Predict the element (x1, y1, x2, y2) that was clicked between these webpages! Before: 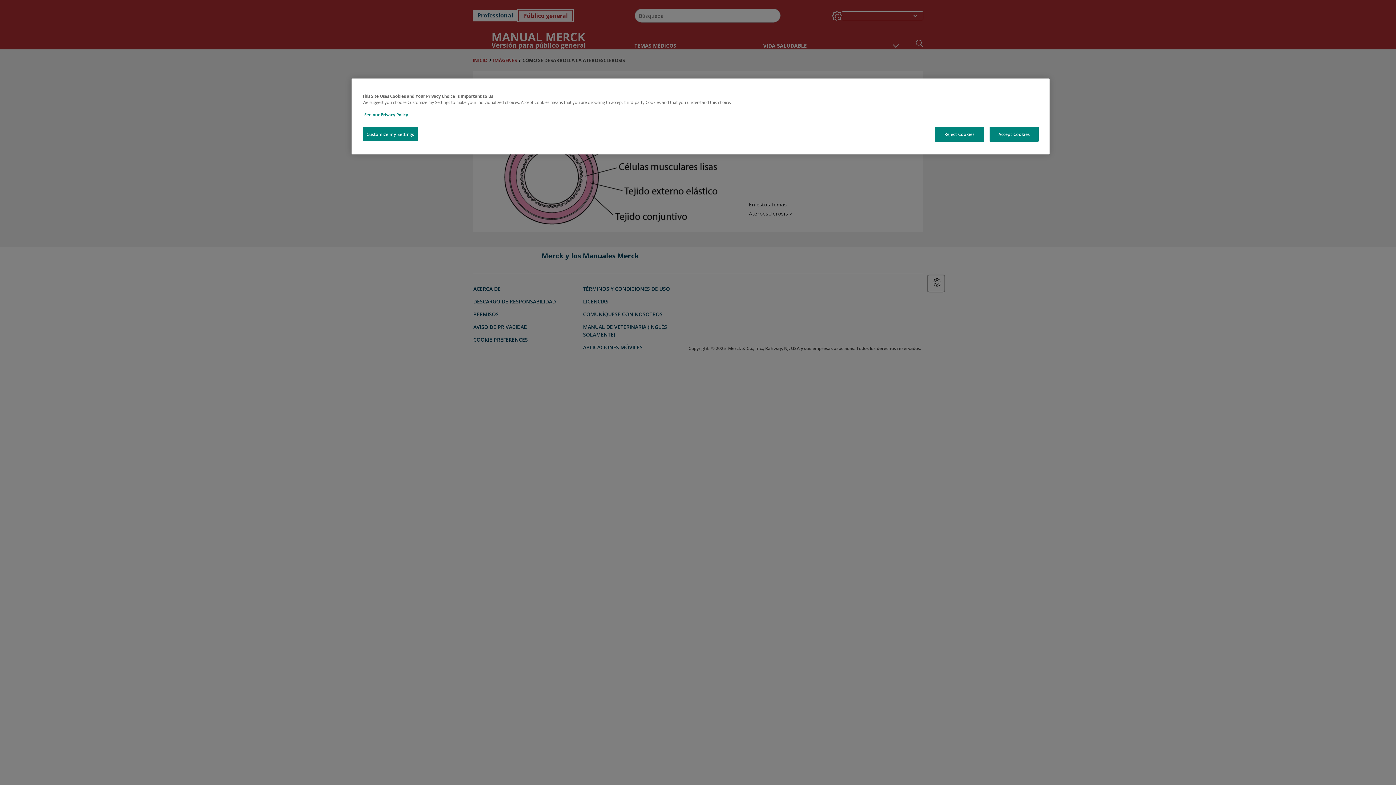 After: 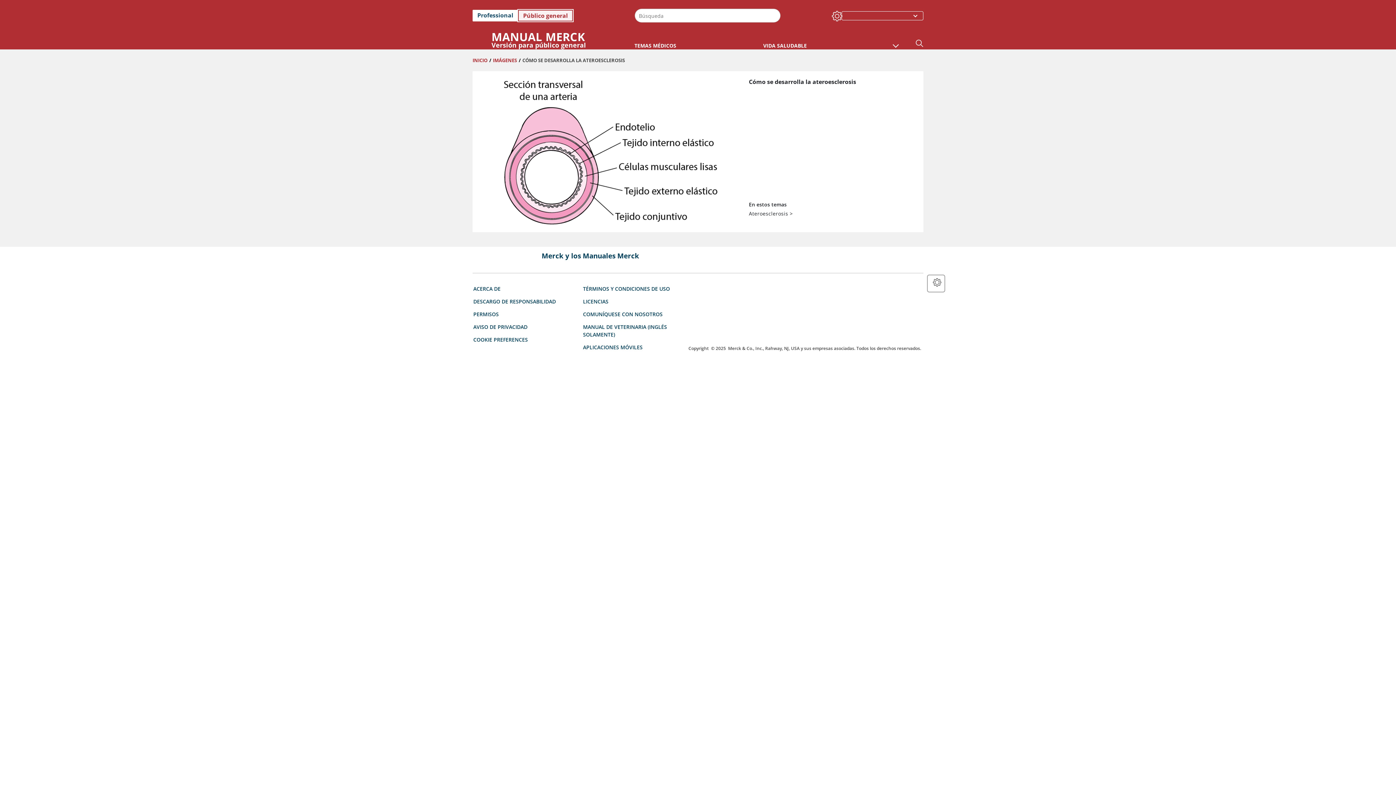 Action: bbox: (935, 126, 984, 141) label: Reject Cookies